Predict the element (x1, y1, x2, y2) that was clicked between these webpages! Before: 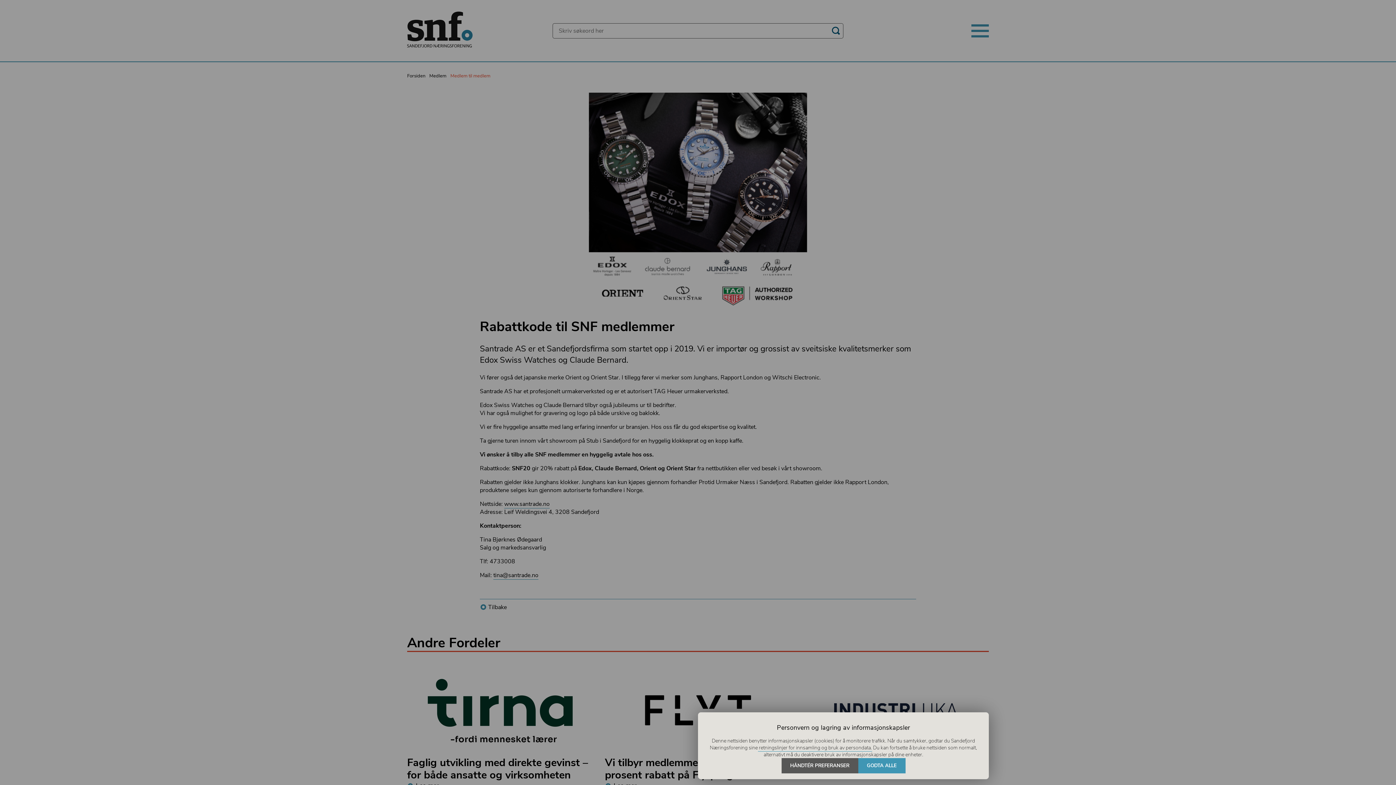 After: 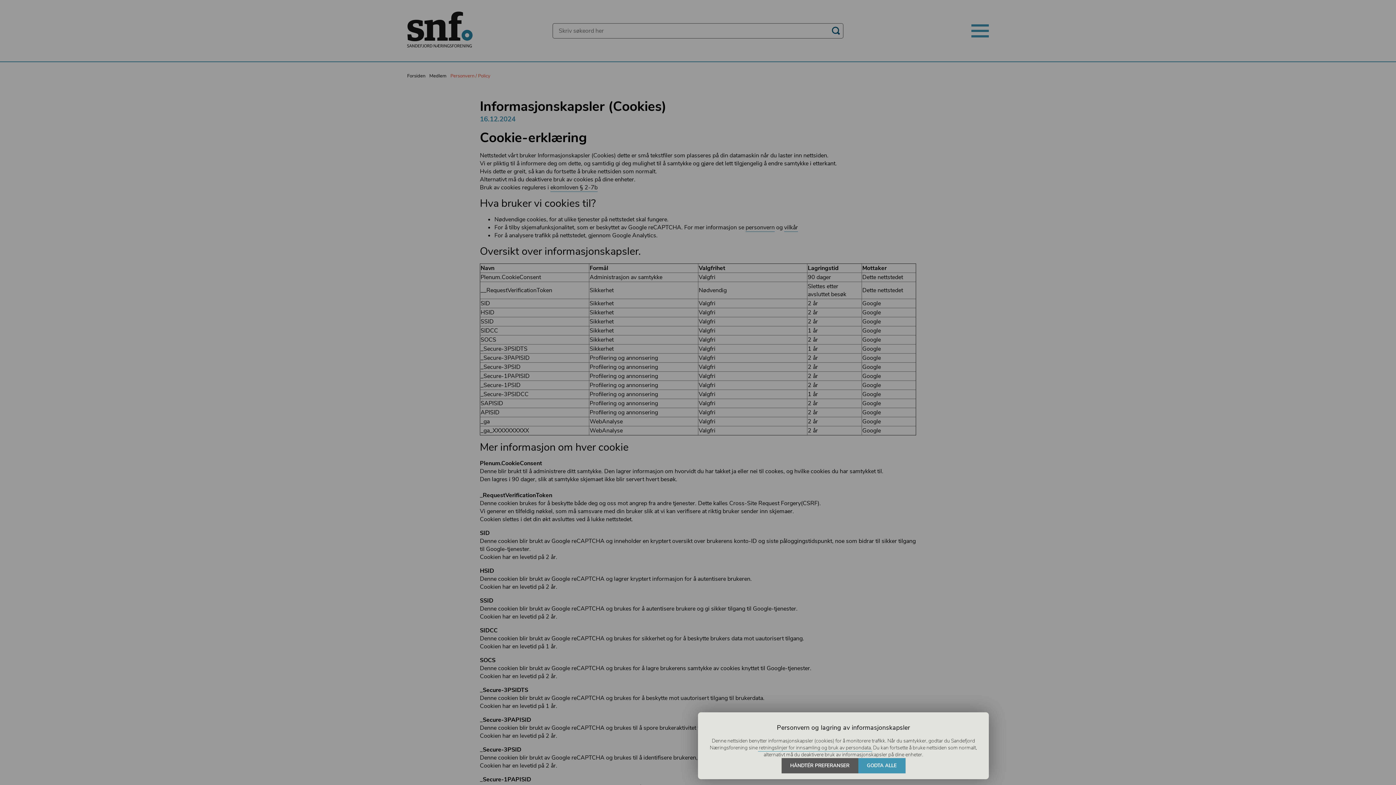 Action: label:  retningslinjer for innsamling og bruk av persondata. bbox: (758, 744, 872, 752)